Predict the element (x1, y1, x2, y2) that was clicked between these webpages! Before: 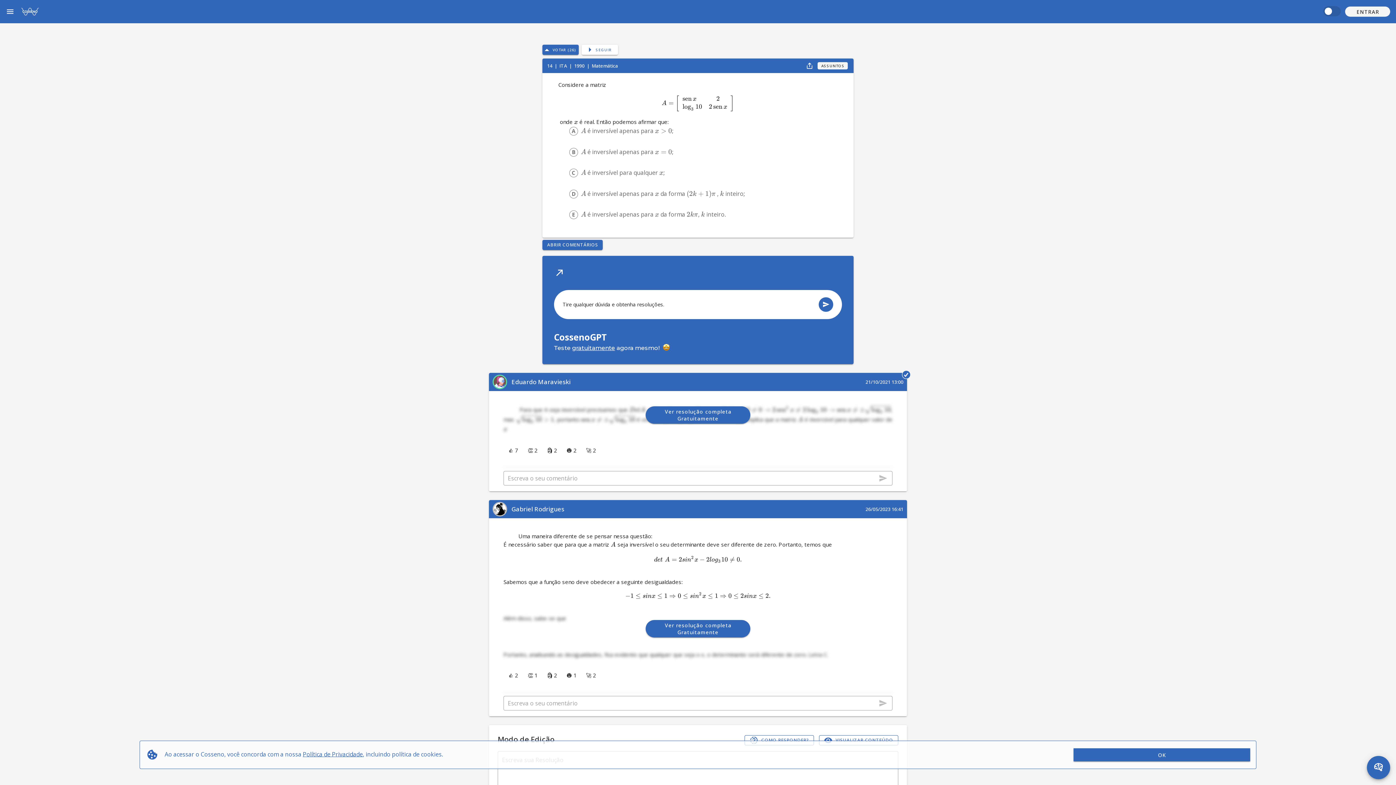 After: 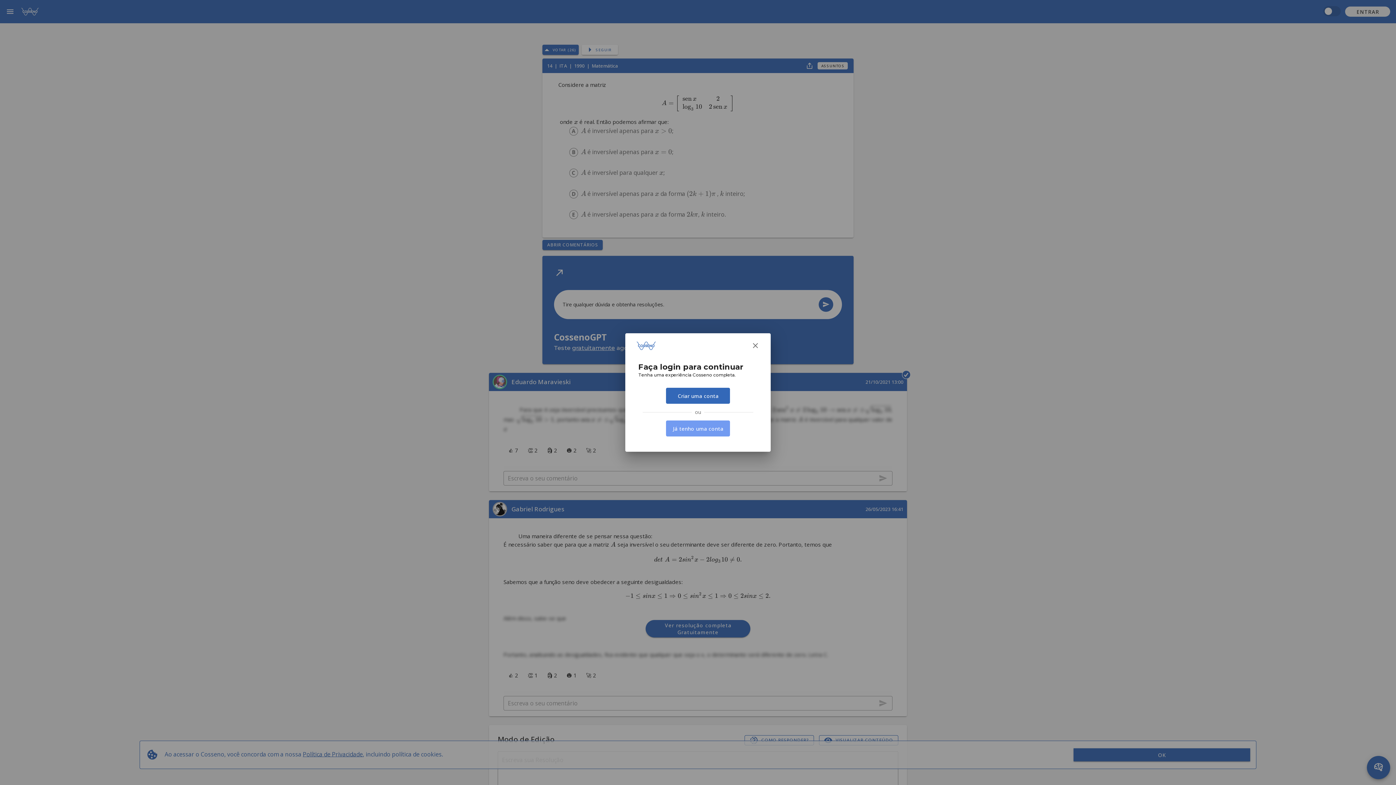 Action: label: 👏 2 bbox: (523, 442, 542, 459)